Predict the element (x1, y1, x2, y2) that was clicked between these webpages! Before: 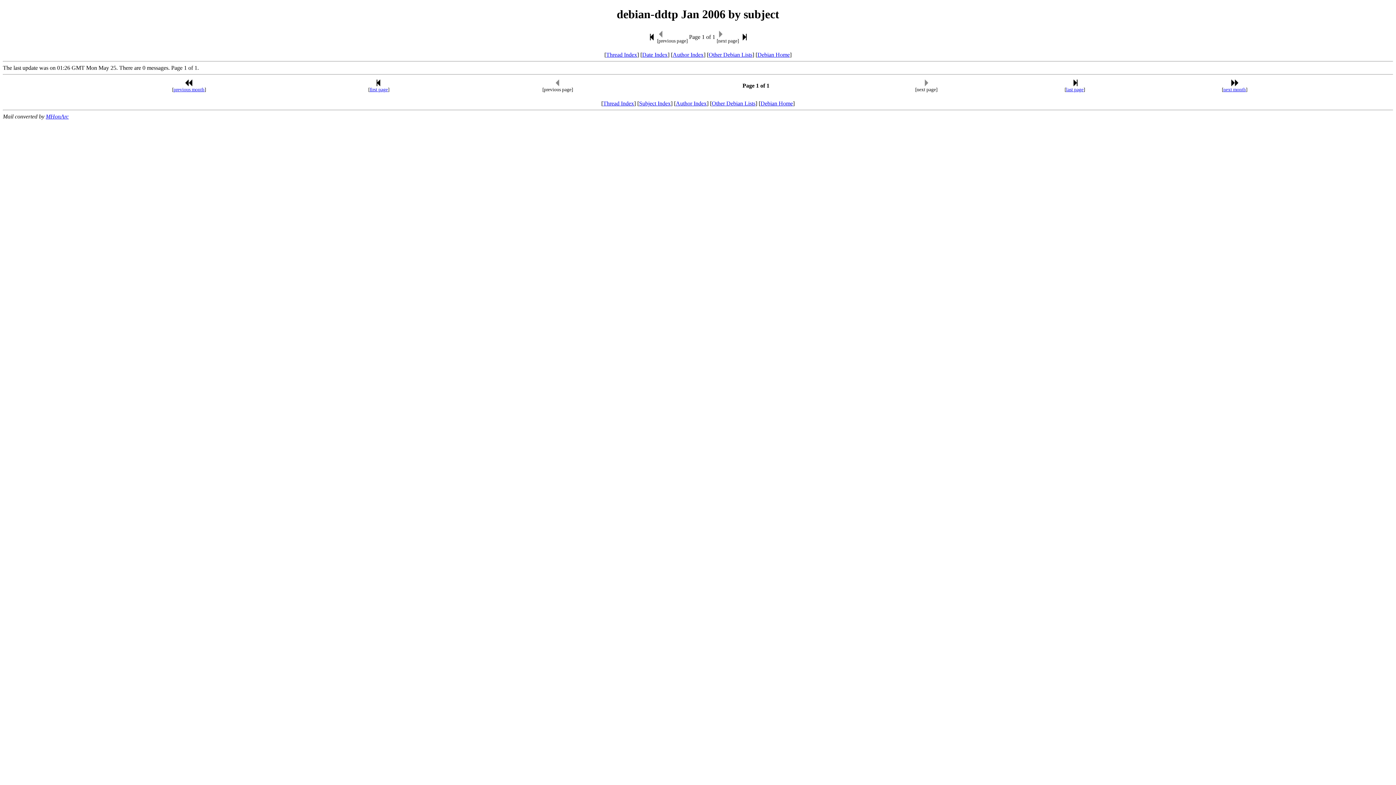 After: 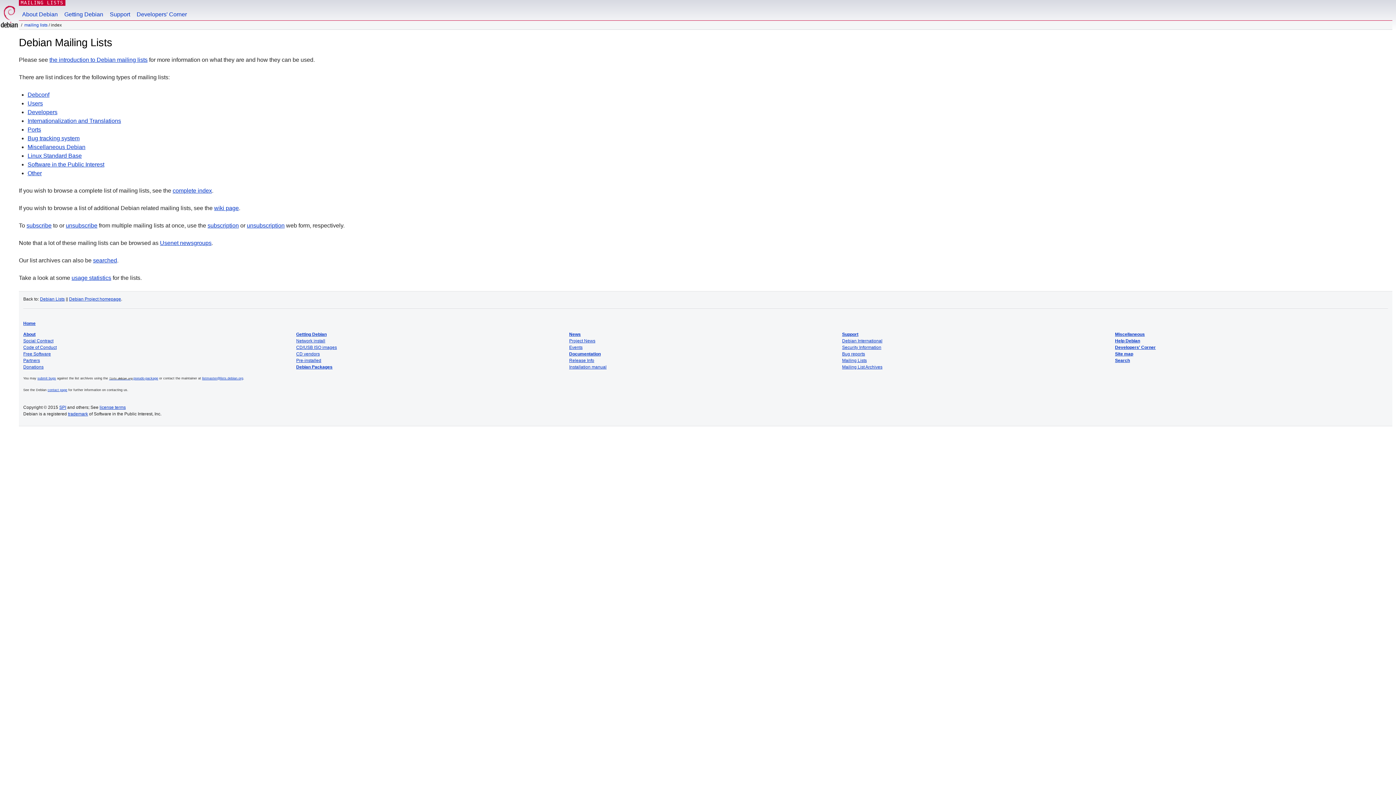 Action: label: Other Debian Lists bbox: (712, 100, 755, 106)